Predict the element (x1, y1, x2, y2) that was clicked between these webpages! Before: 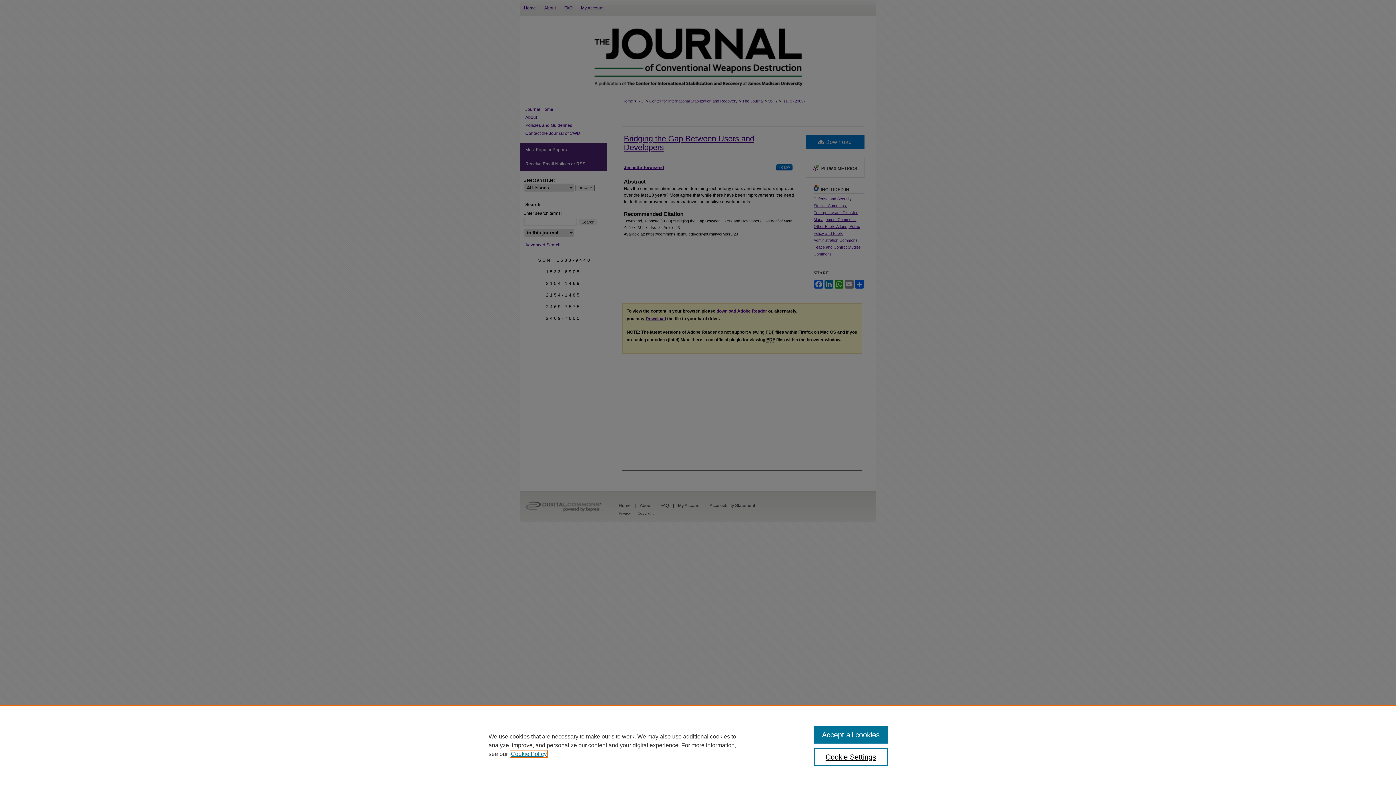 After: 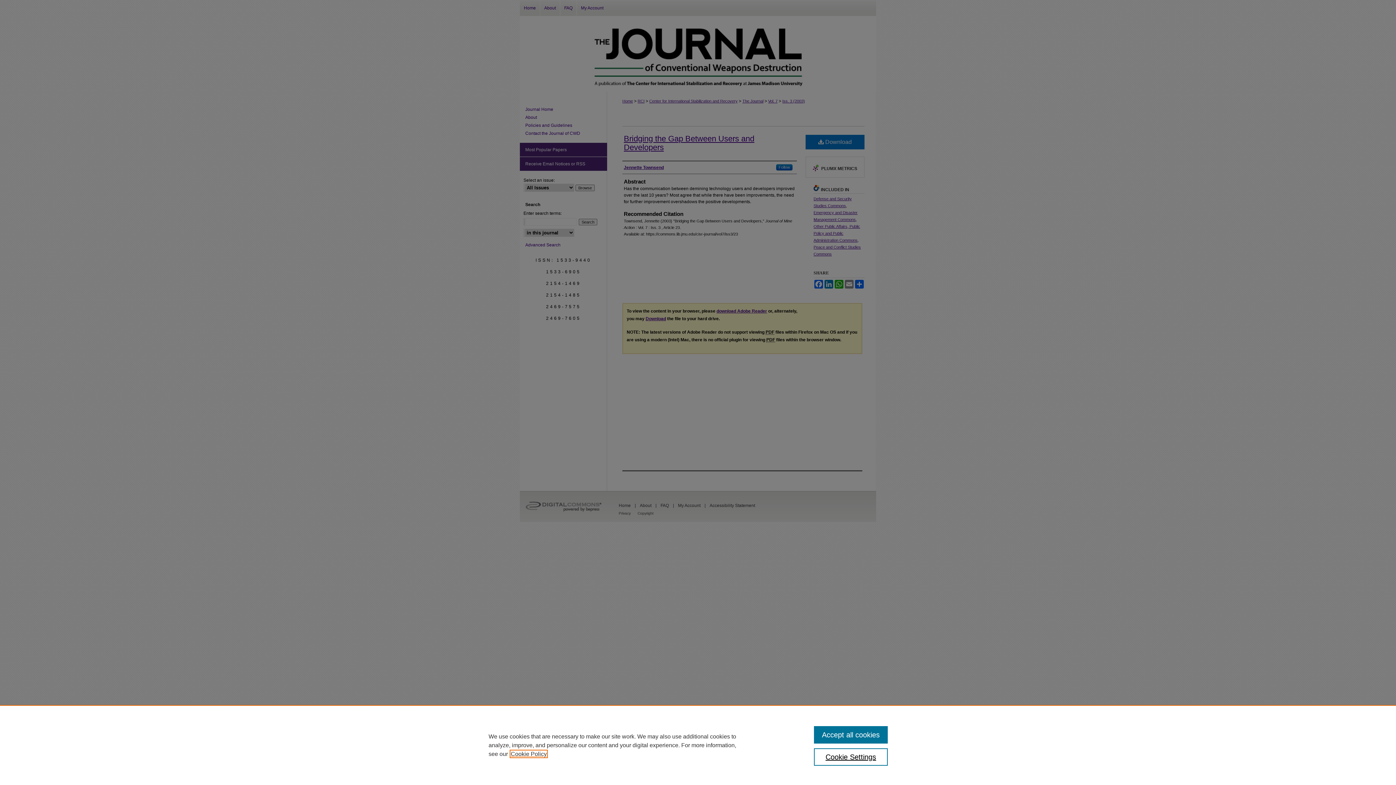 Action: label: , opens in a new tab bbox: (510, 751, 546, 757)